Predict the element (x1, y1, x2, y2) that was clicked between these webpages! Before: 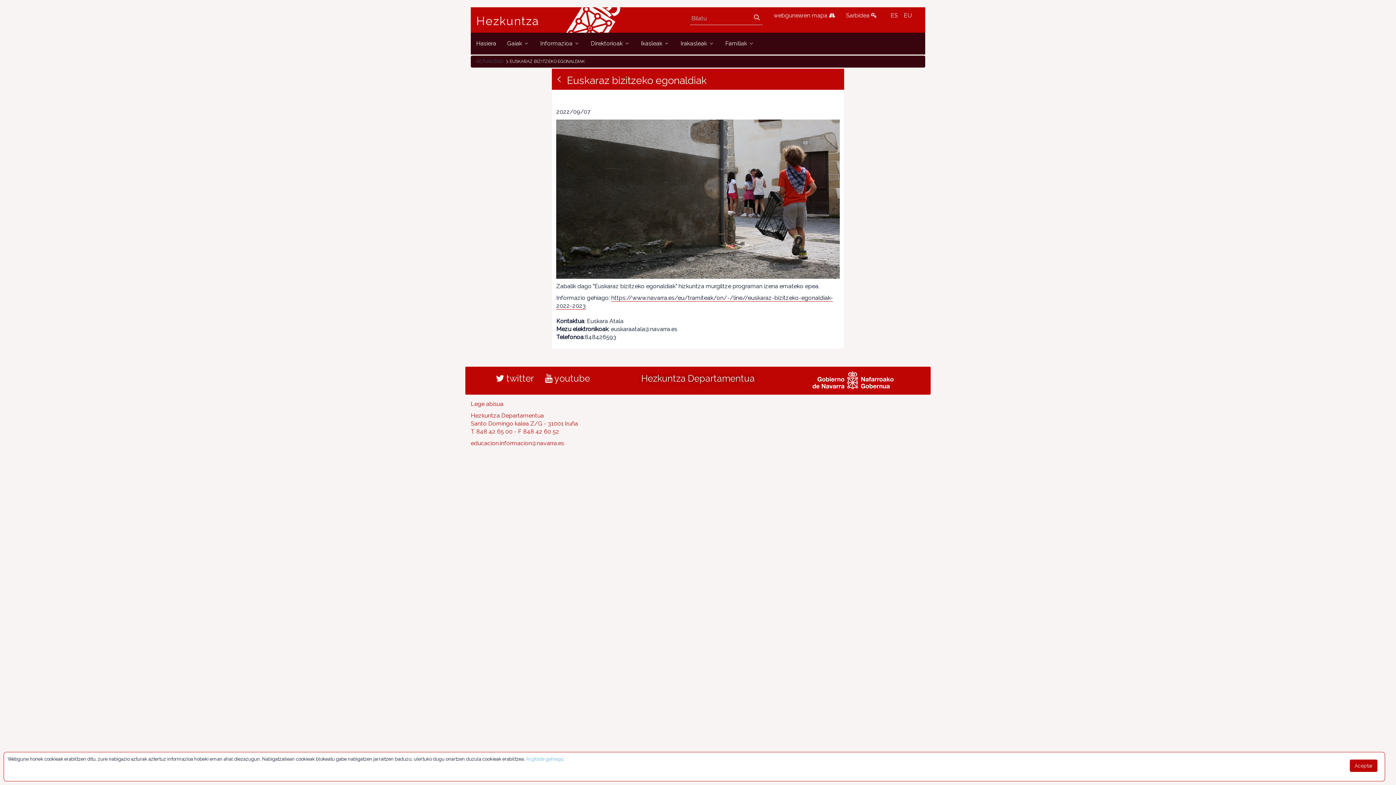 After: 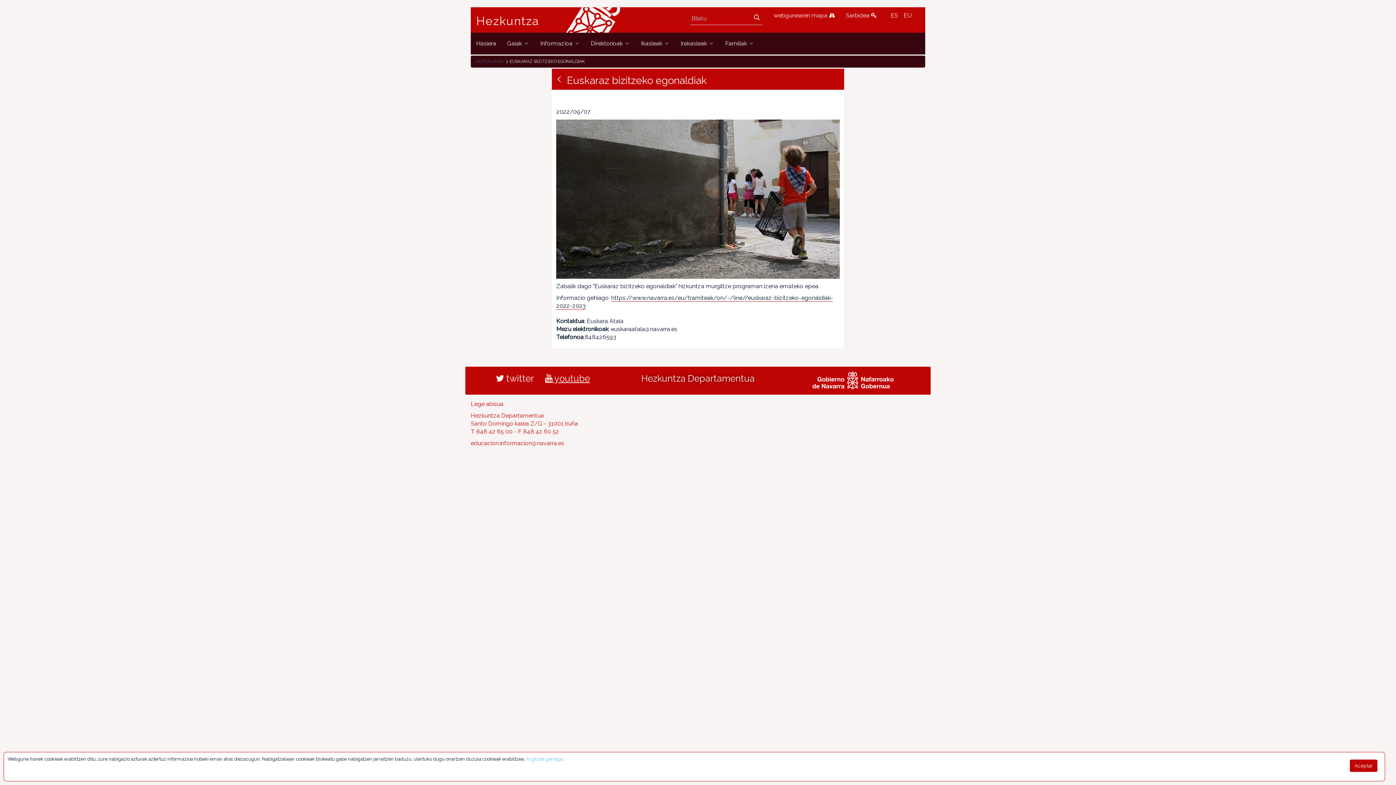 Action: label:  youtube bbox: (545, 373, 590, 384)